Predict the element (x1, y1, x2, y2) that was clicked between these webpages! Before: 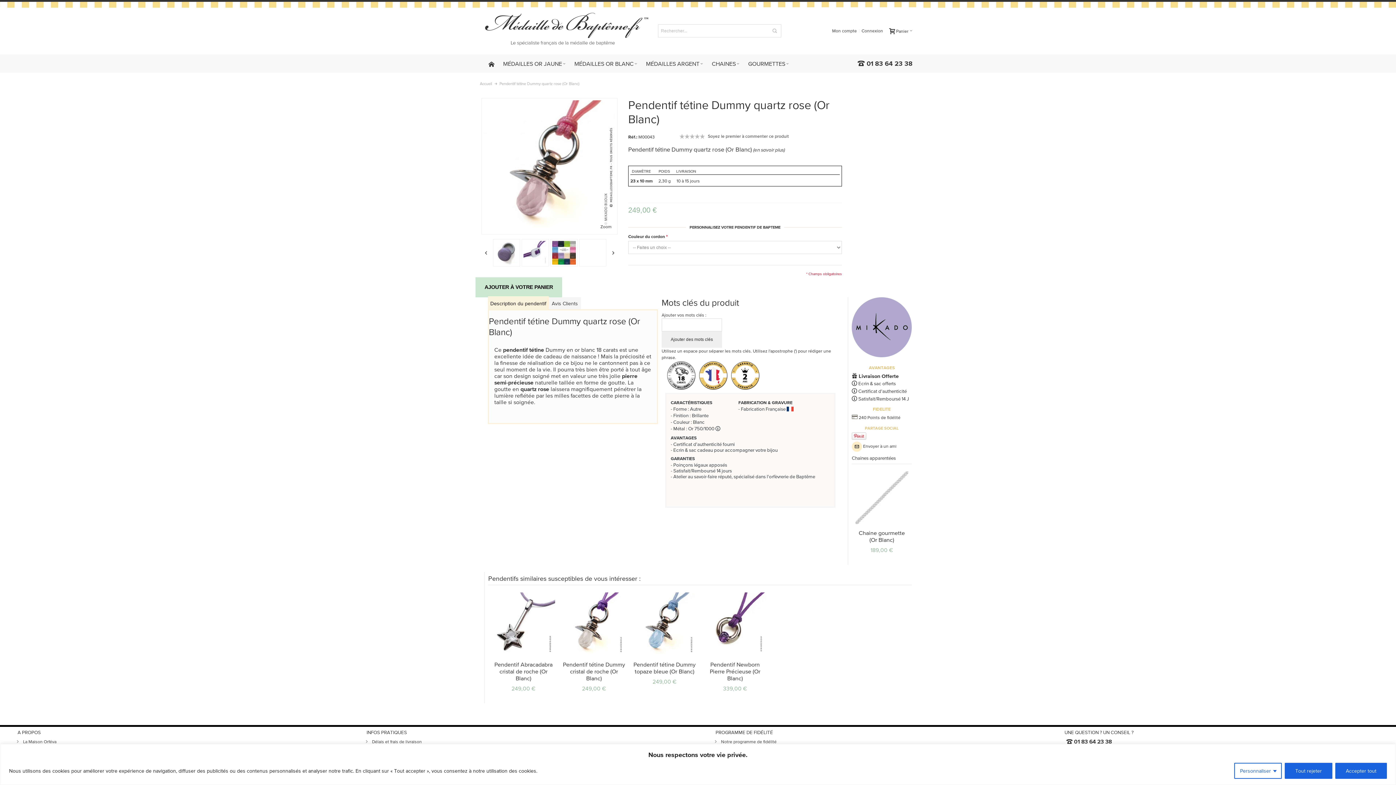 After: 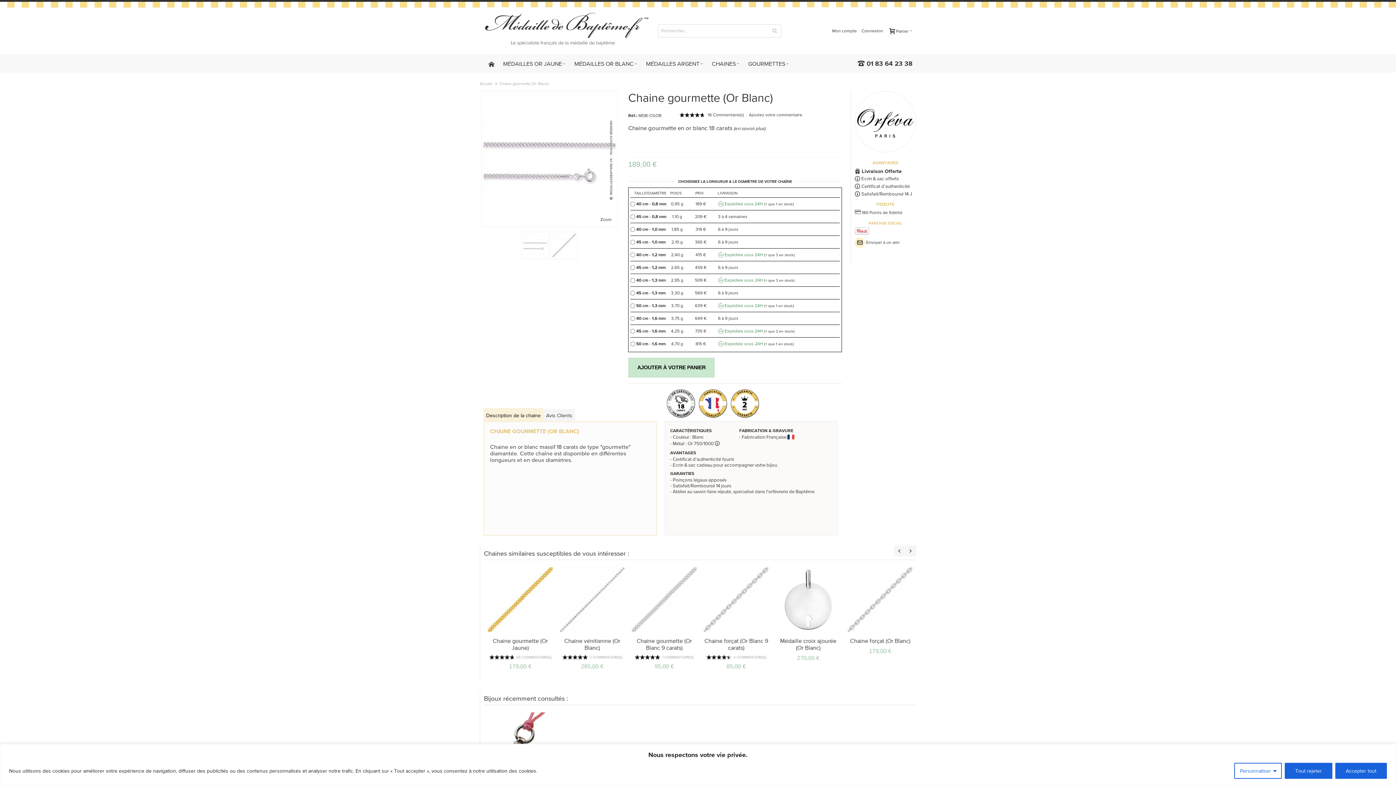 Action: label: Chaine gourmette (Or Blanc) bbox: (858, 529, 905, 543)